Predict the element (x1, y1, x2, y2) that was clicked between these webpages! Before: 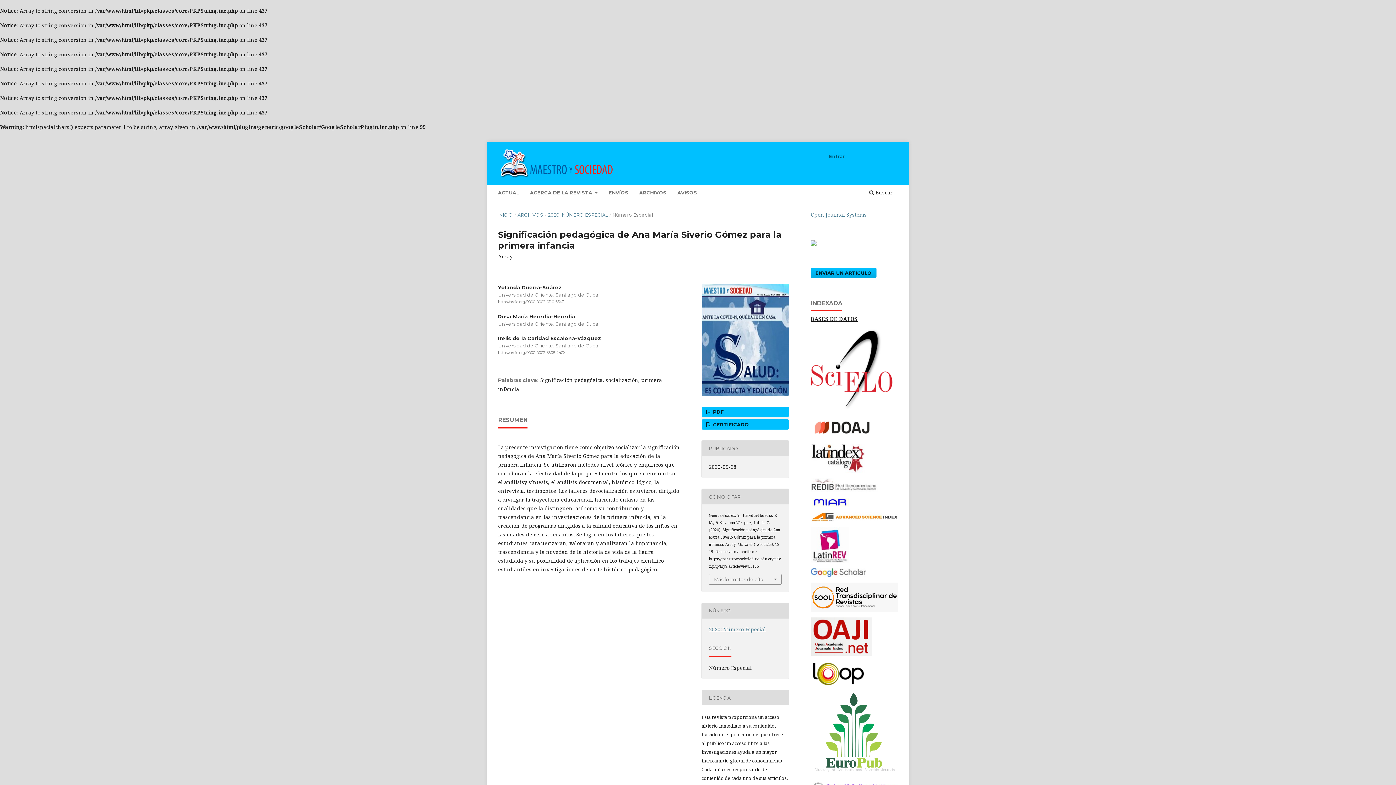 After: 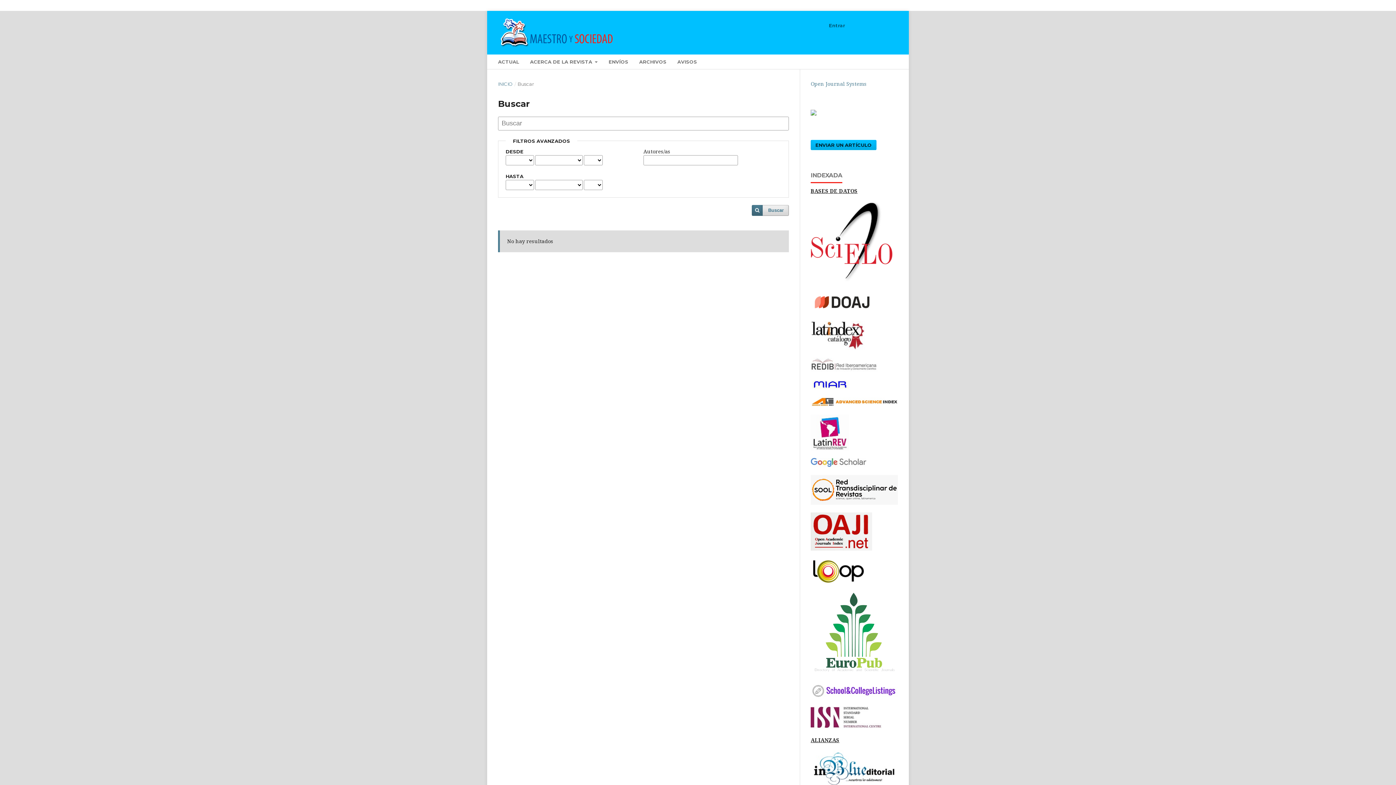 Action: bbox: (866, 187, 895, 199) label:  Buscar